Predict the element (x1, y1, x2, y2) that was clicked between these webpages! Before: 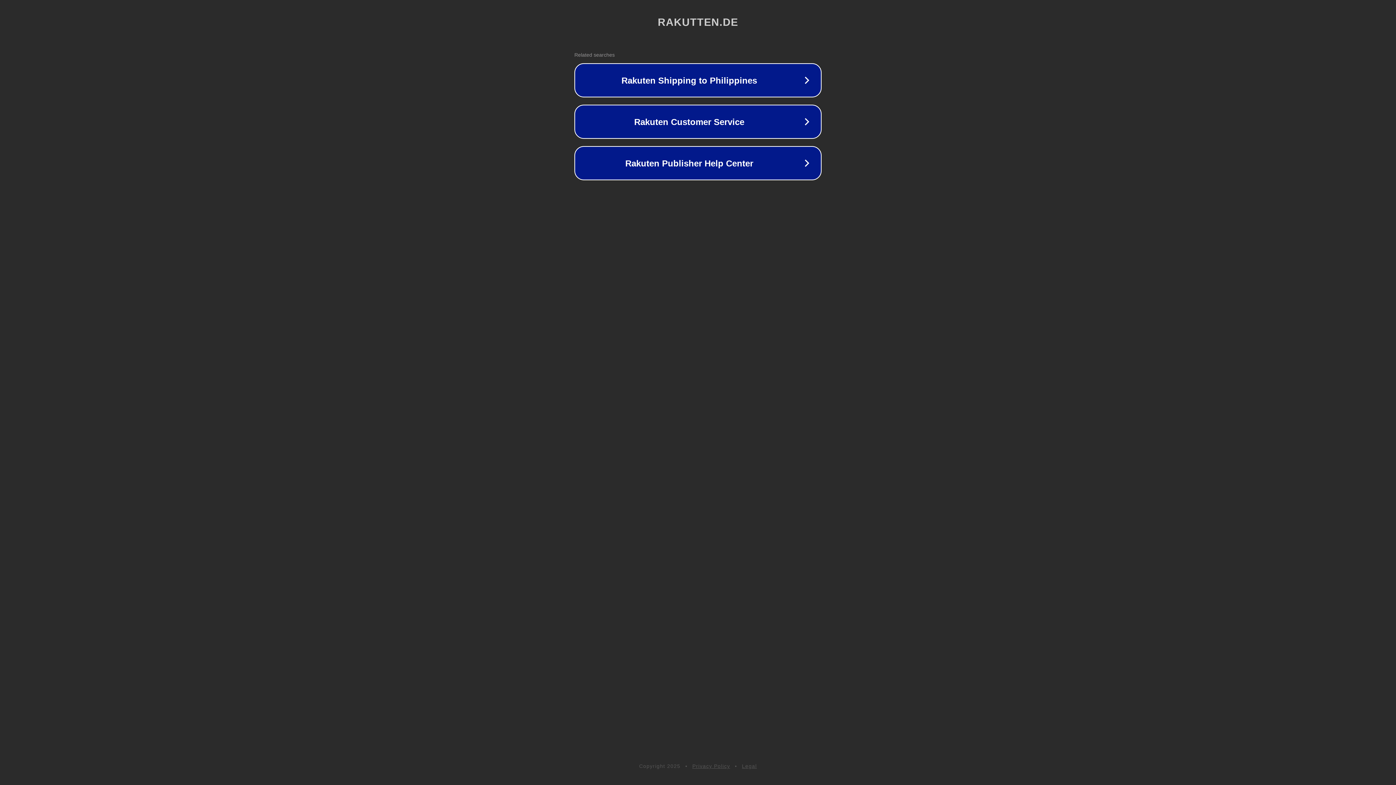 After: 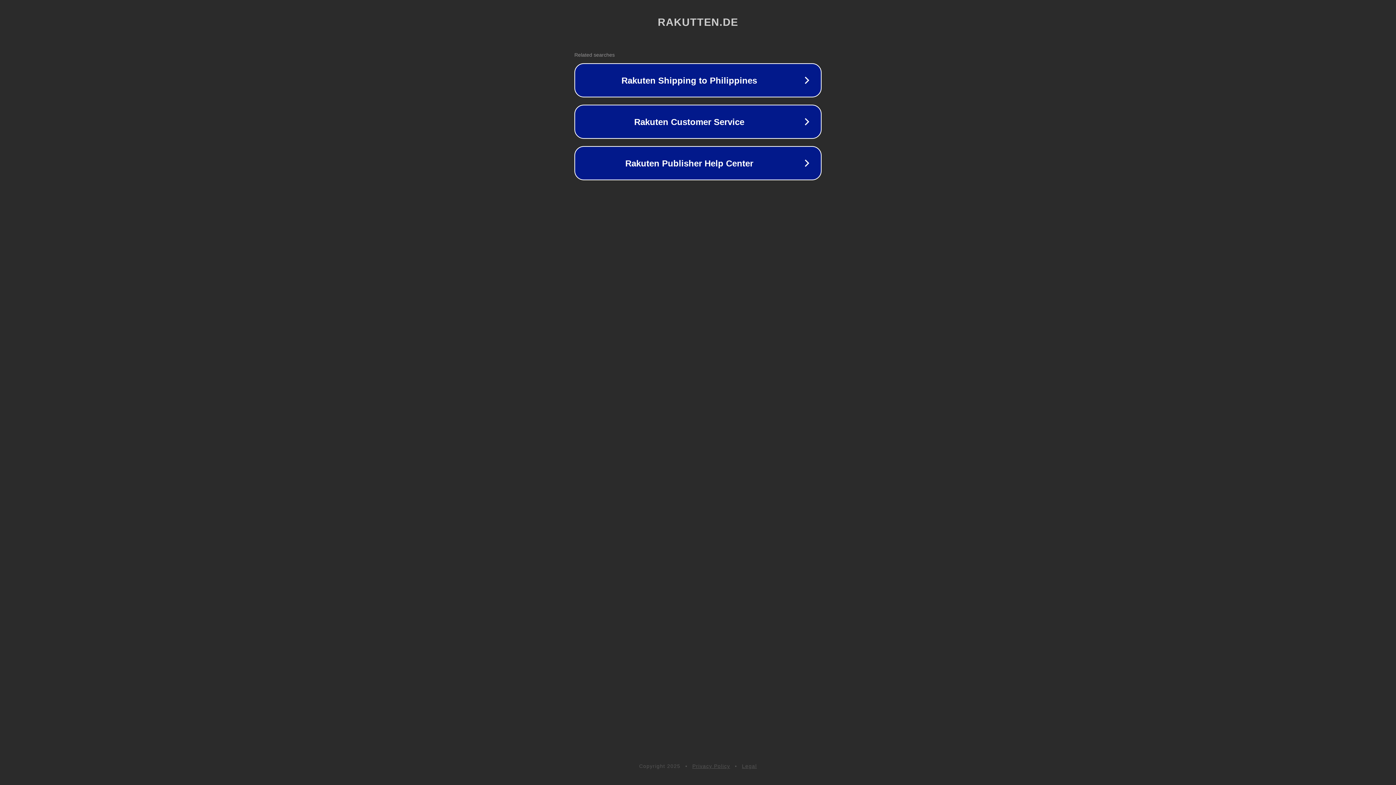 Action: label: Privacy Policy bbox: (692, 763, 730, 769)